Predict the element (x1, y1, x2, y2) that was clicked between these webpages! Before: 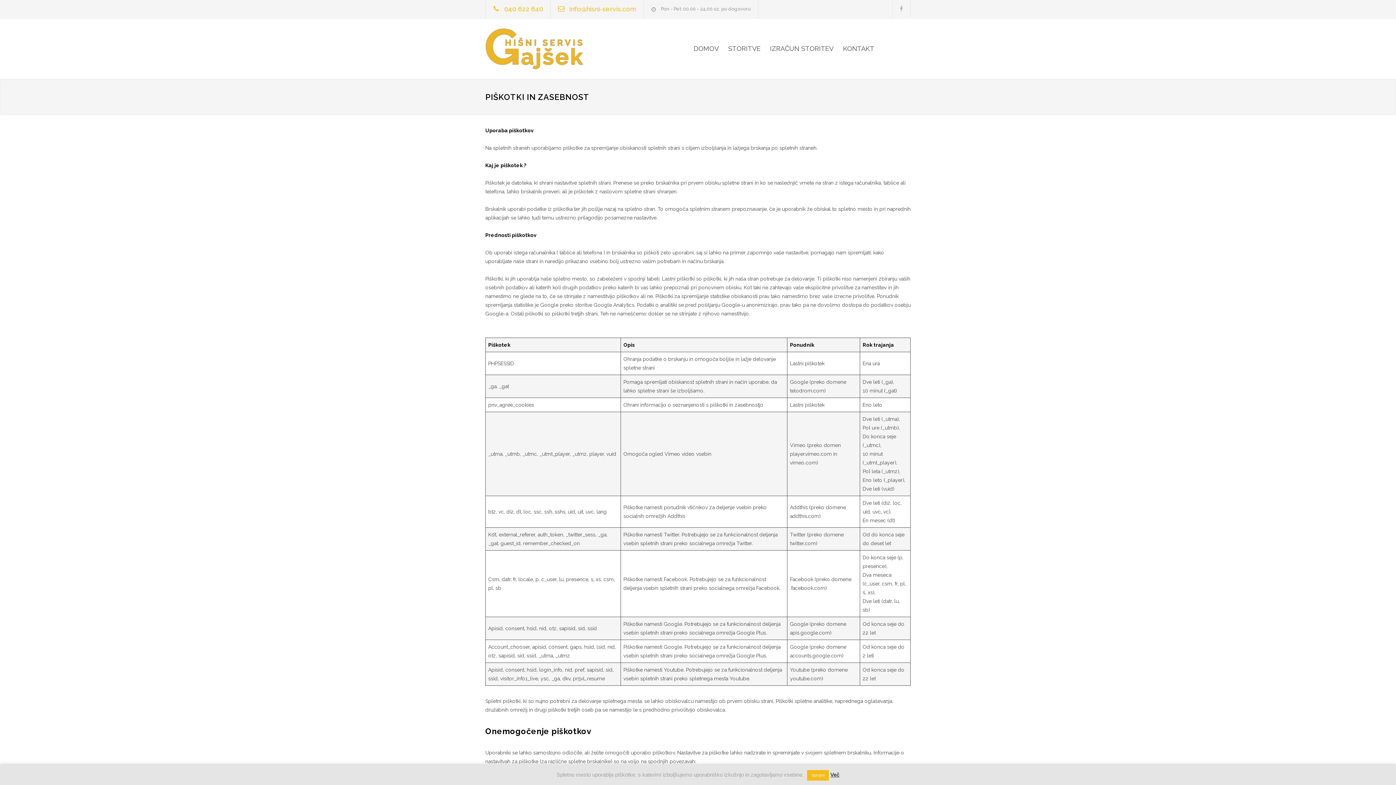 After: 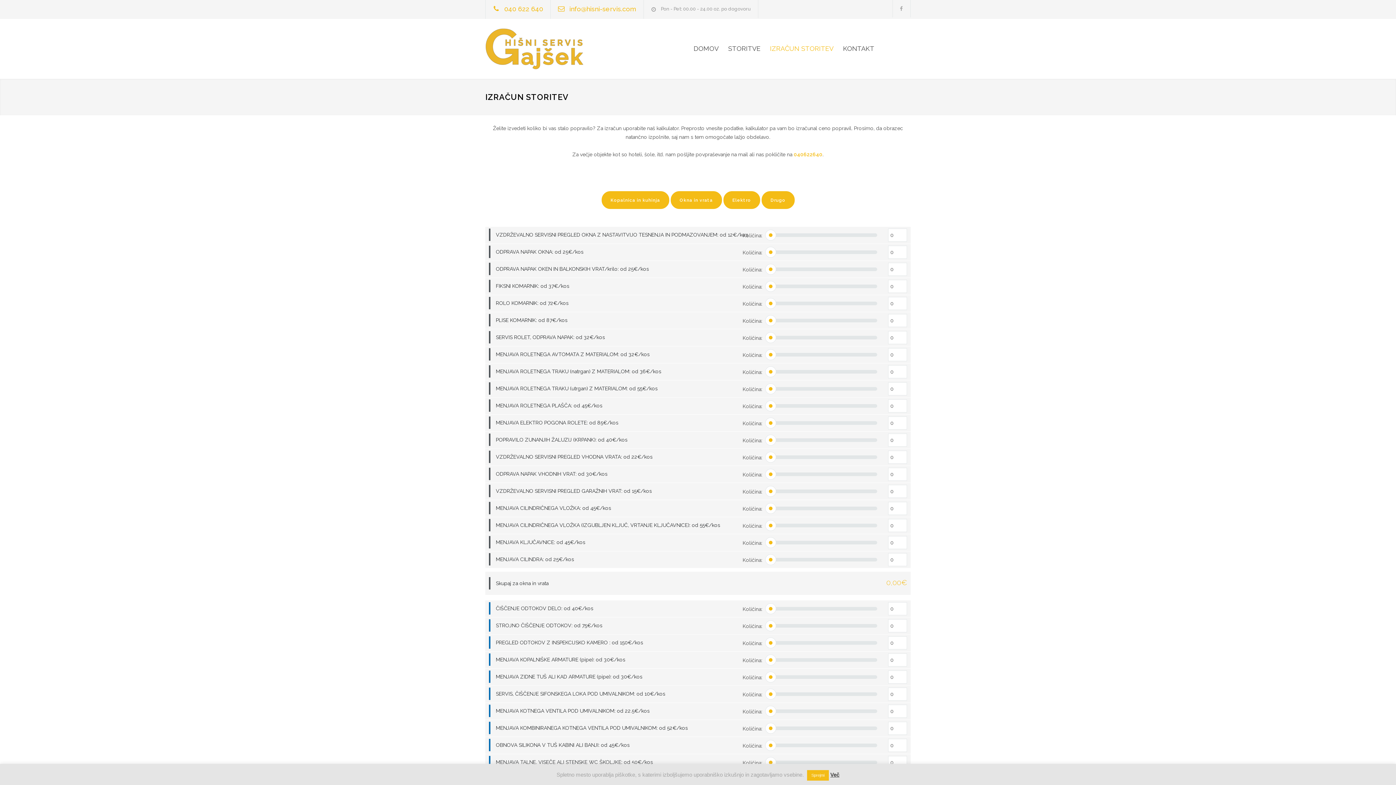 Action: label: IZRAČUN STORITEV bbox: (760, 40, 833, 57)